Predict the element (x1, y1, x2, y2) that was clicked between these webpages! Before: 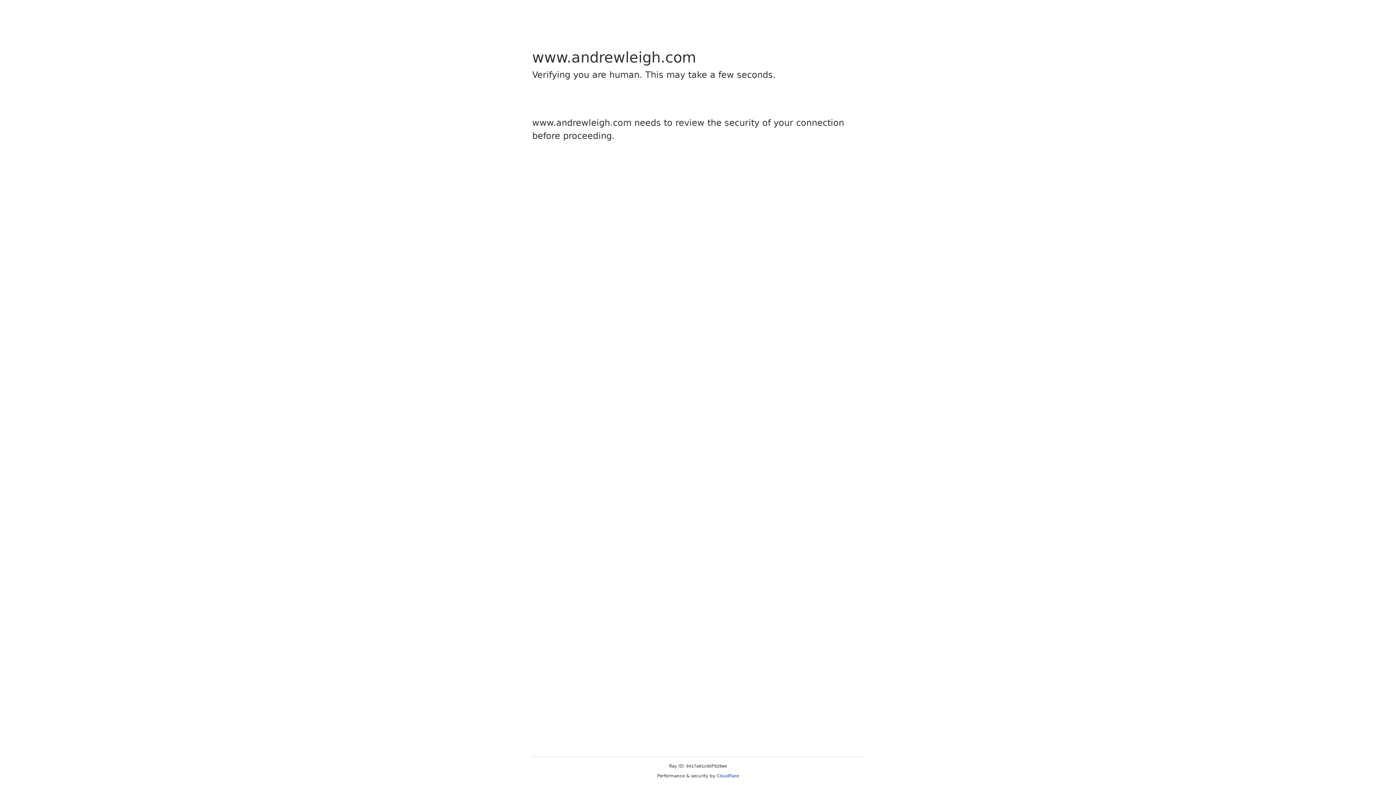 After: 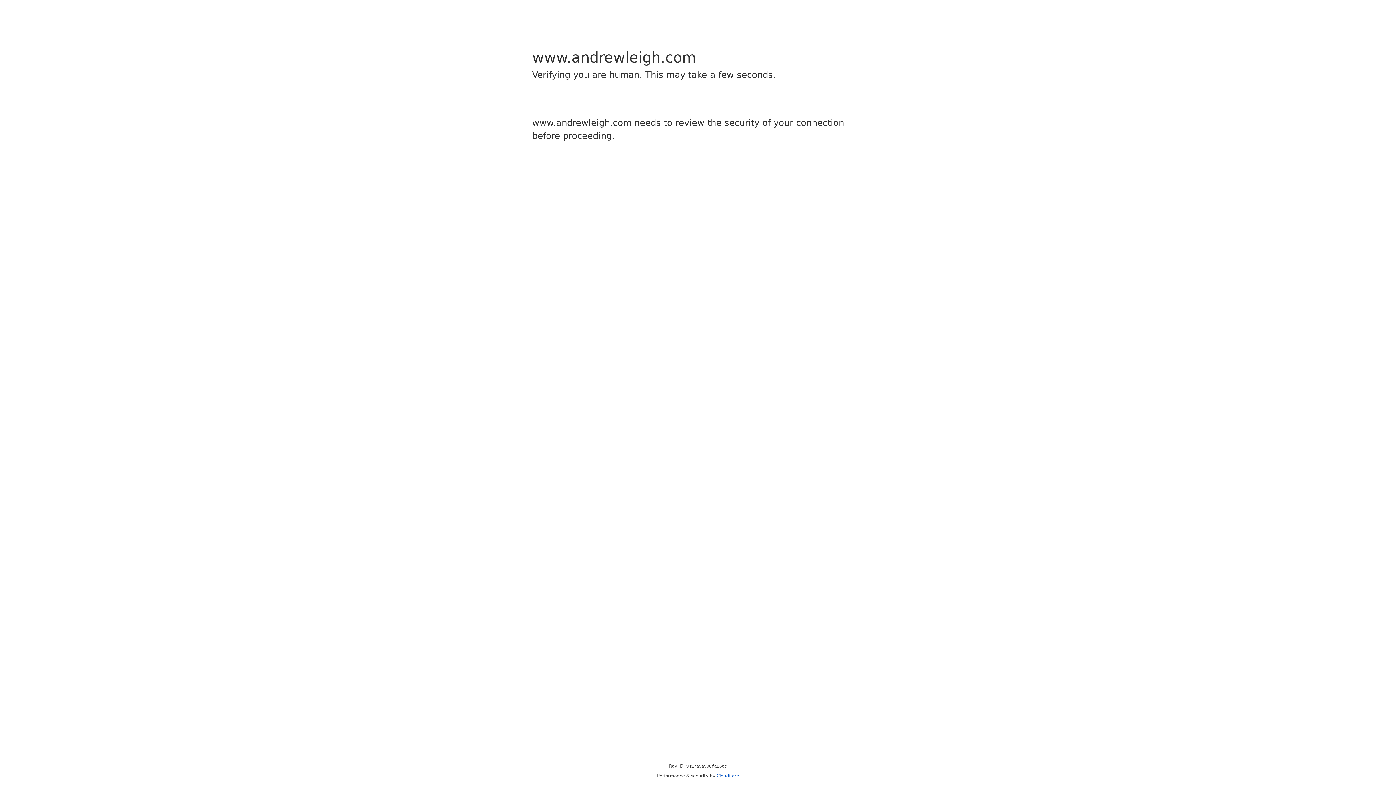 Action: label: Cloudflare bbox: (716, 773, 739, 778)